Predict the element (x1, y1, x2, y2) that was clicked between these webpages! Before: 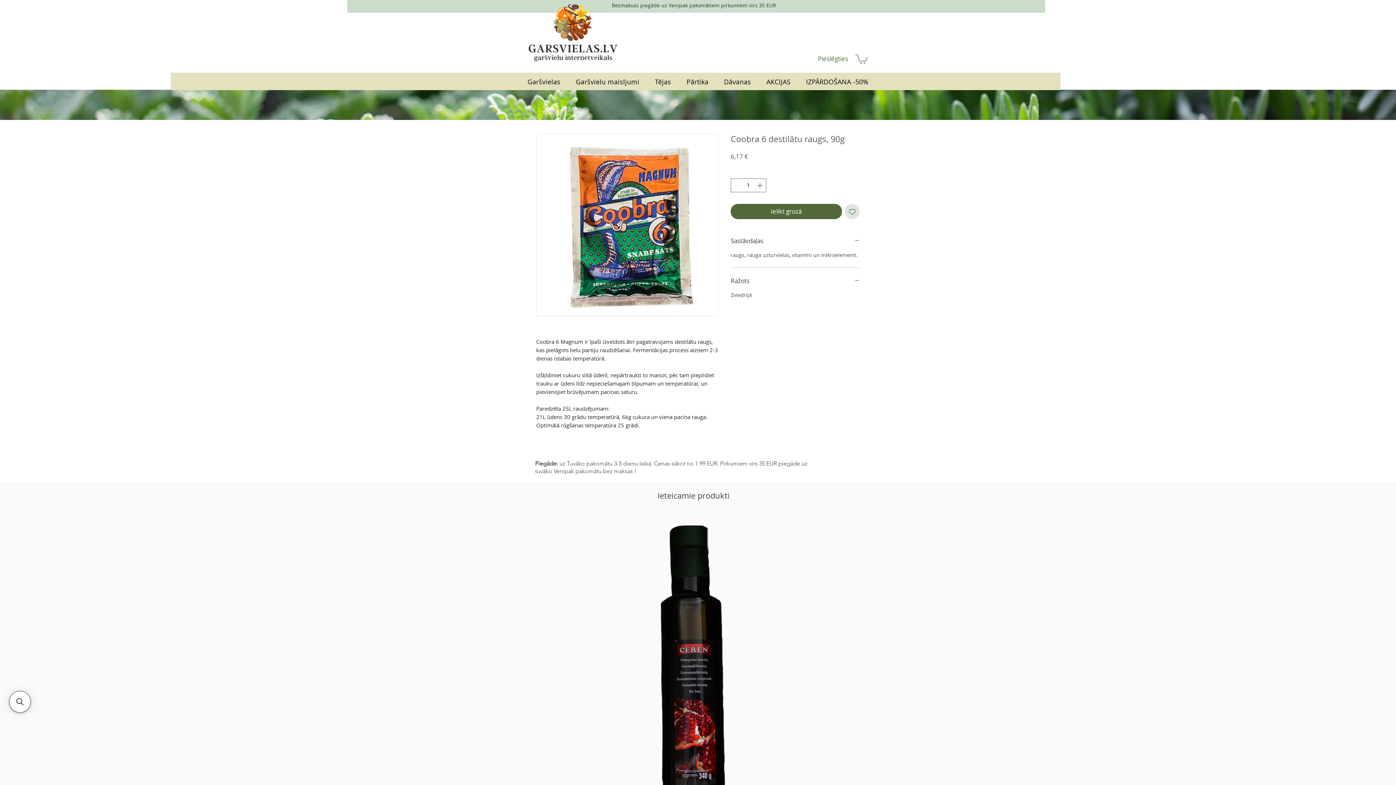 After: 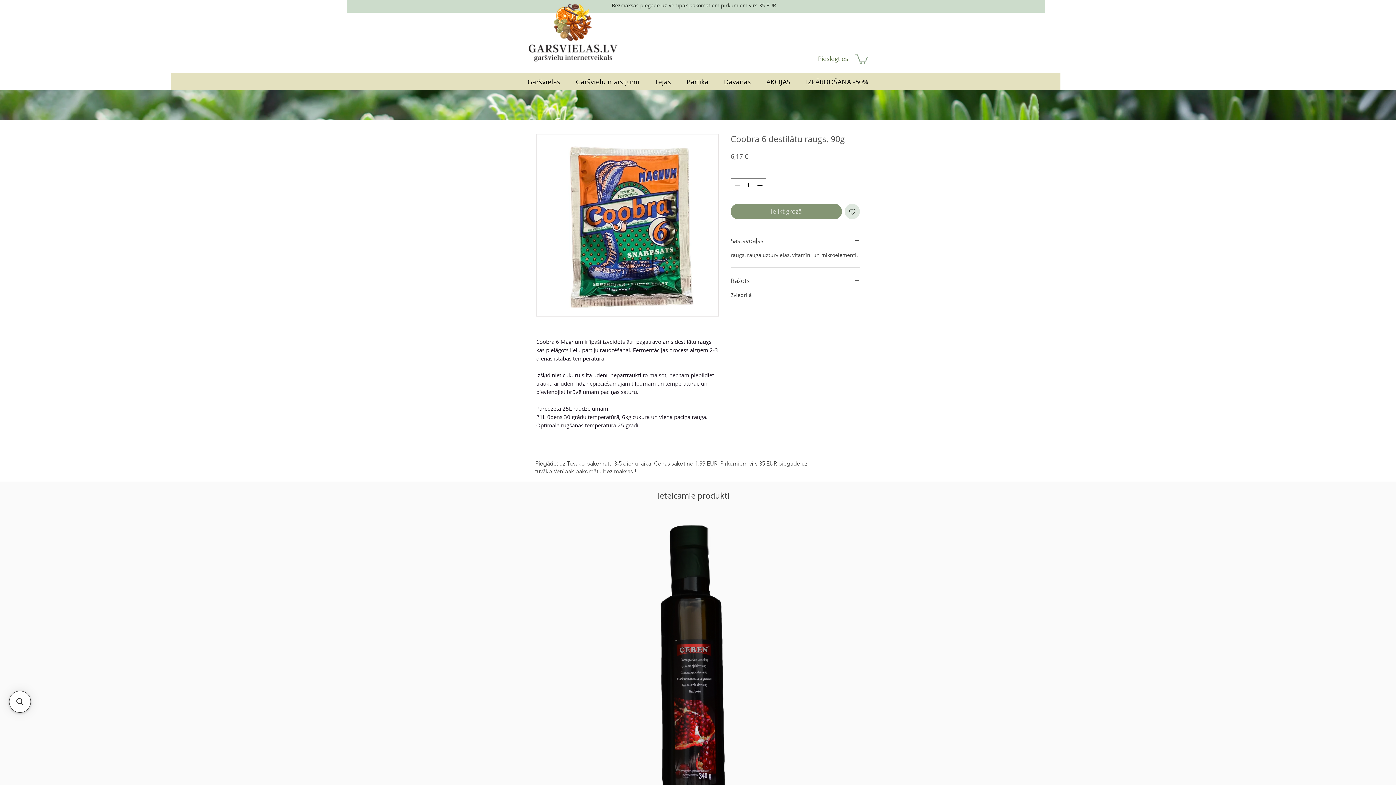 Action: bbox: (730, 204, 842, 219) label: Ielikt grozā